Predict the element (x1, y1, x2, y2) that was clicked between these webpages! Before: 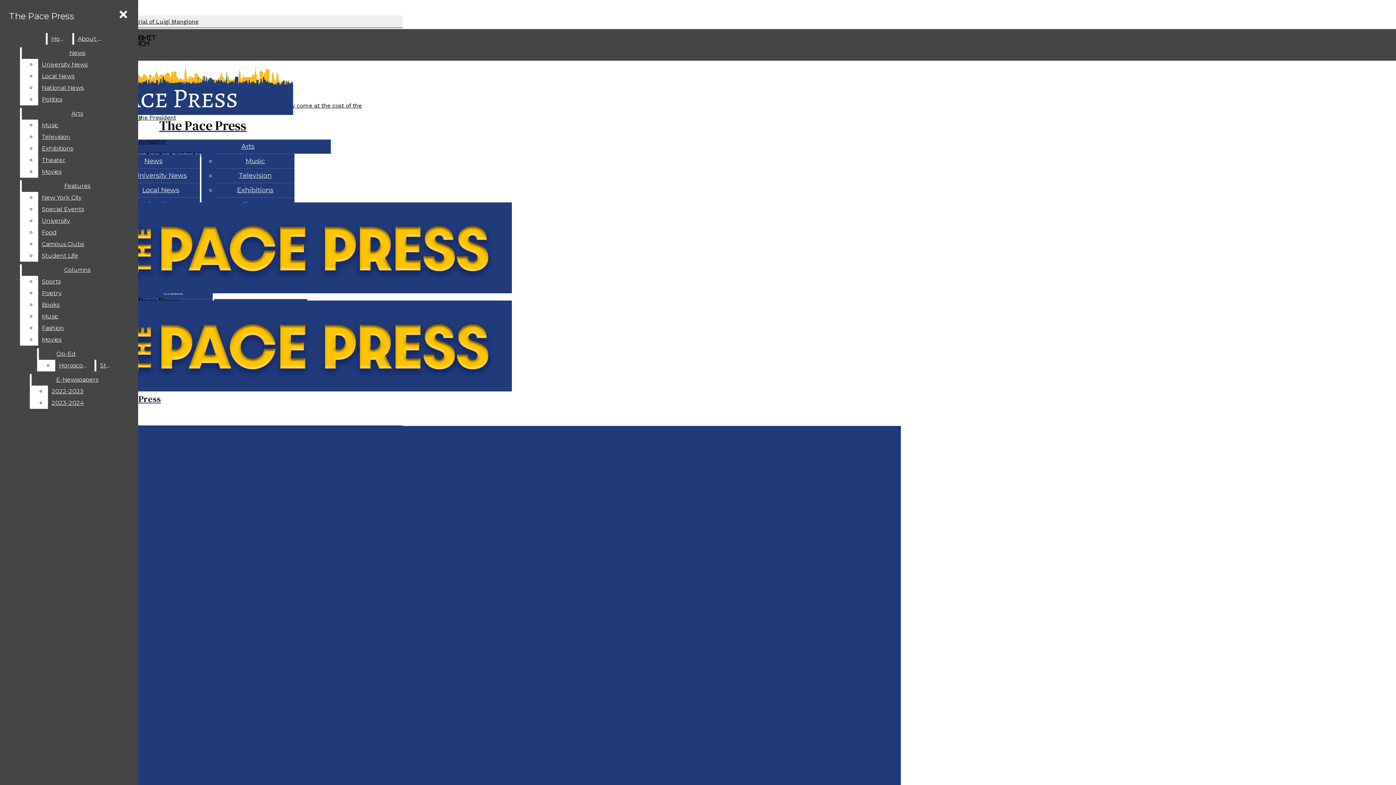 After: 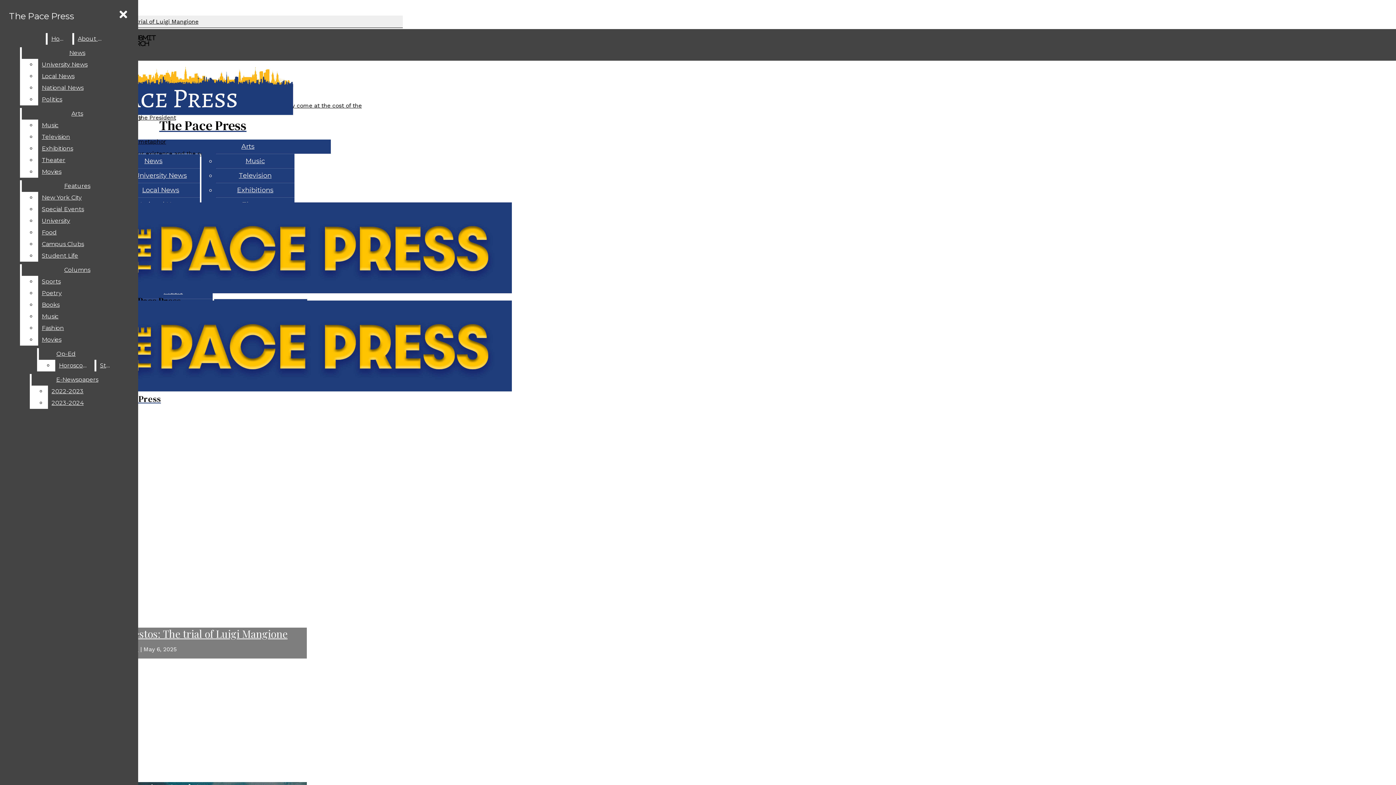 Action: bbox: (47, 33, 70, 44) label: Home